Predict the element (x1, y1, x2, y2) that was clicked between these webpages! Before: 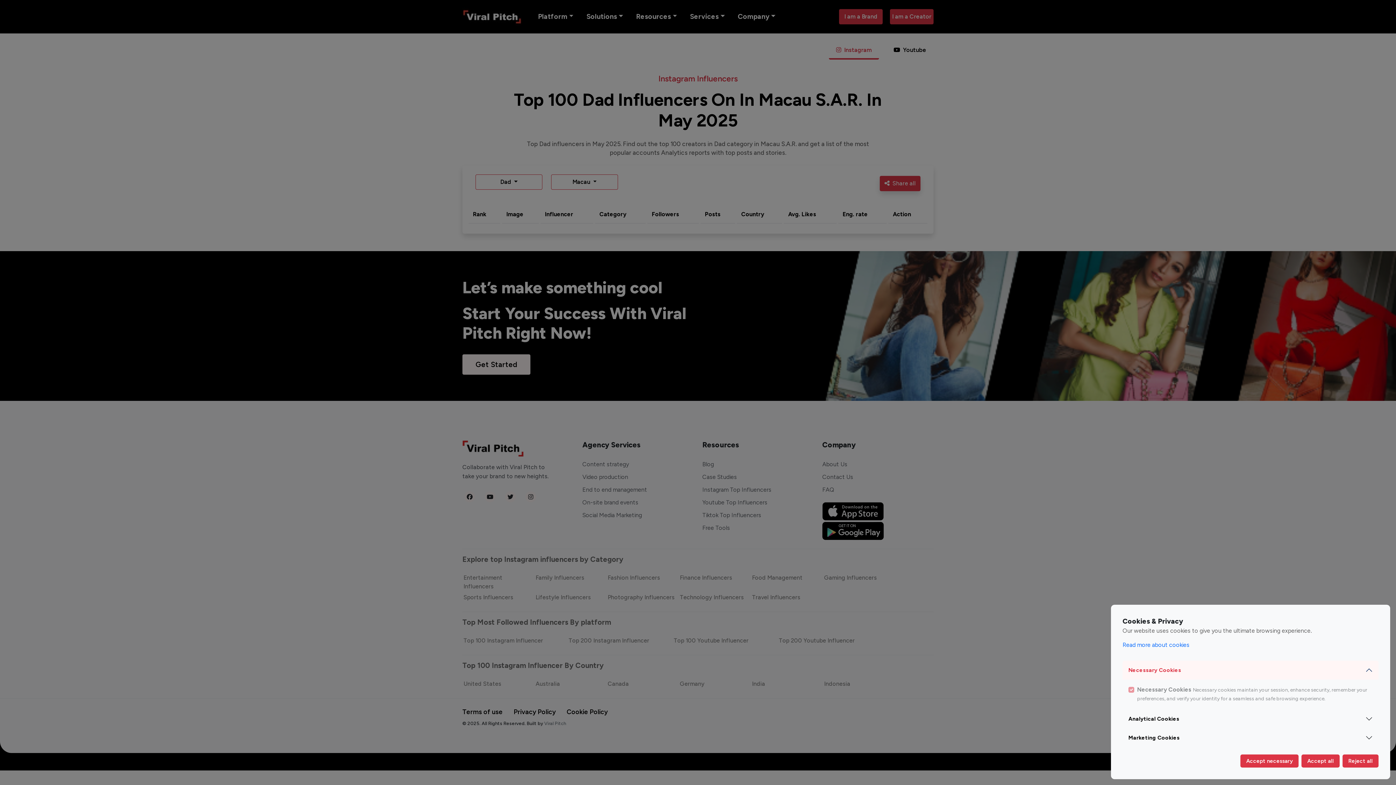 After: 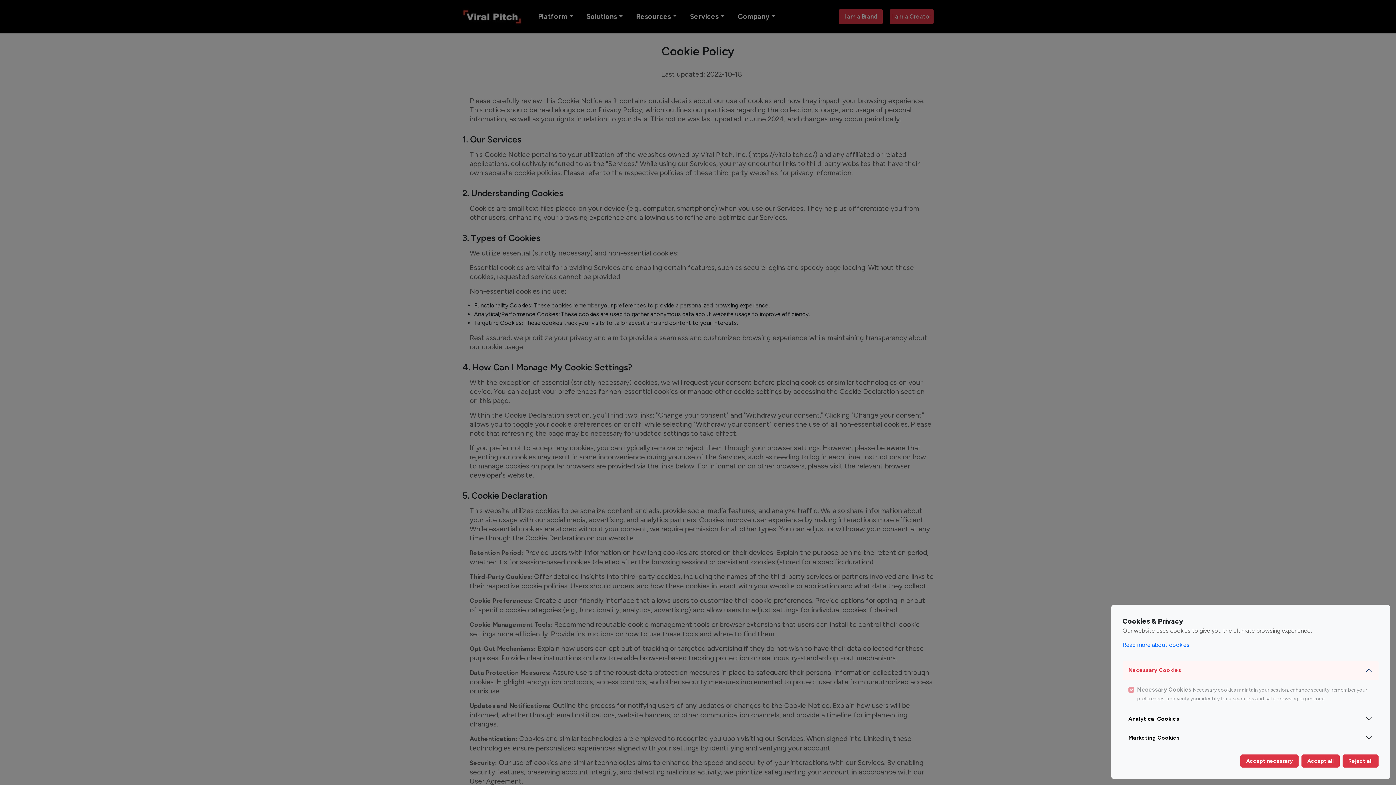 Action: bbox: (1122, 641, 1189, 648) label: Read more about cookies